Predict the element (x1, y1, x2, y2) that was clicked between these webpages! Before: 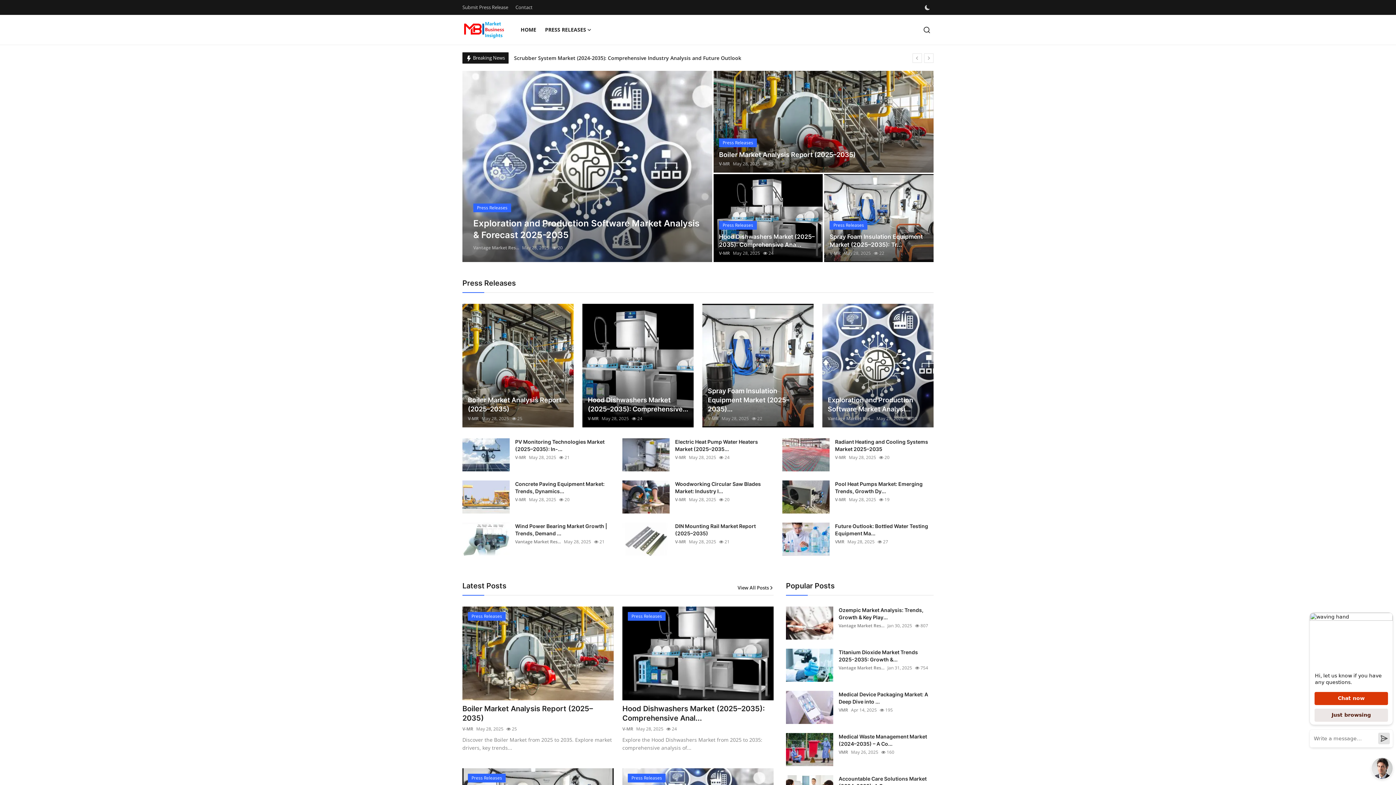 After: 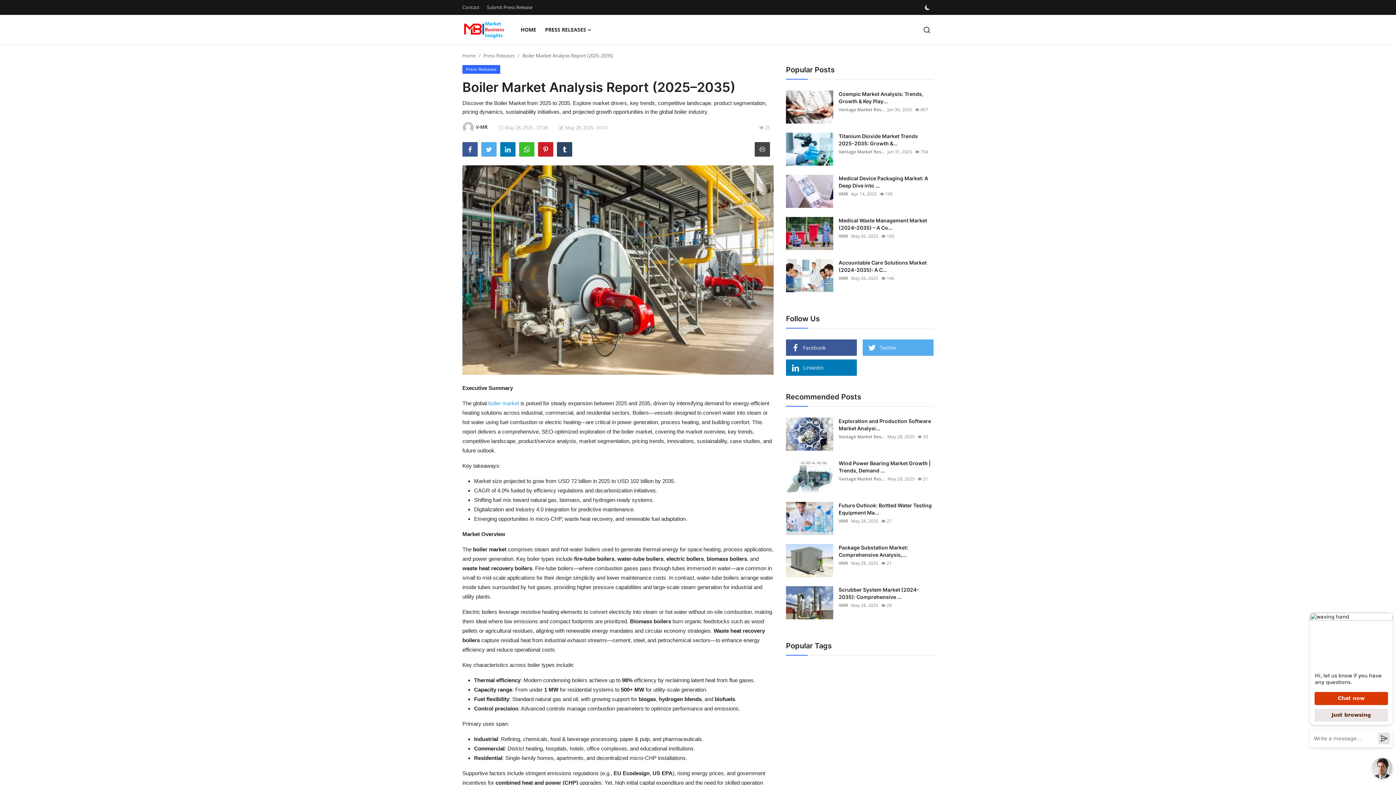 Action: bbox: (468, 395, 568, 413) label: Boiler Market Analysis Report (2025–2035)